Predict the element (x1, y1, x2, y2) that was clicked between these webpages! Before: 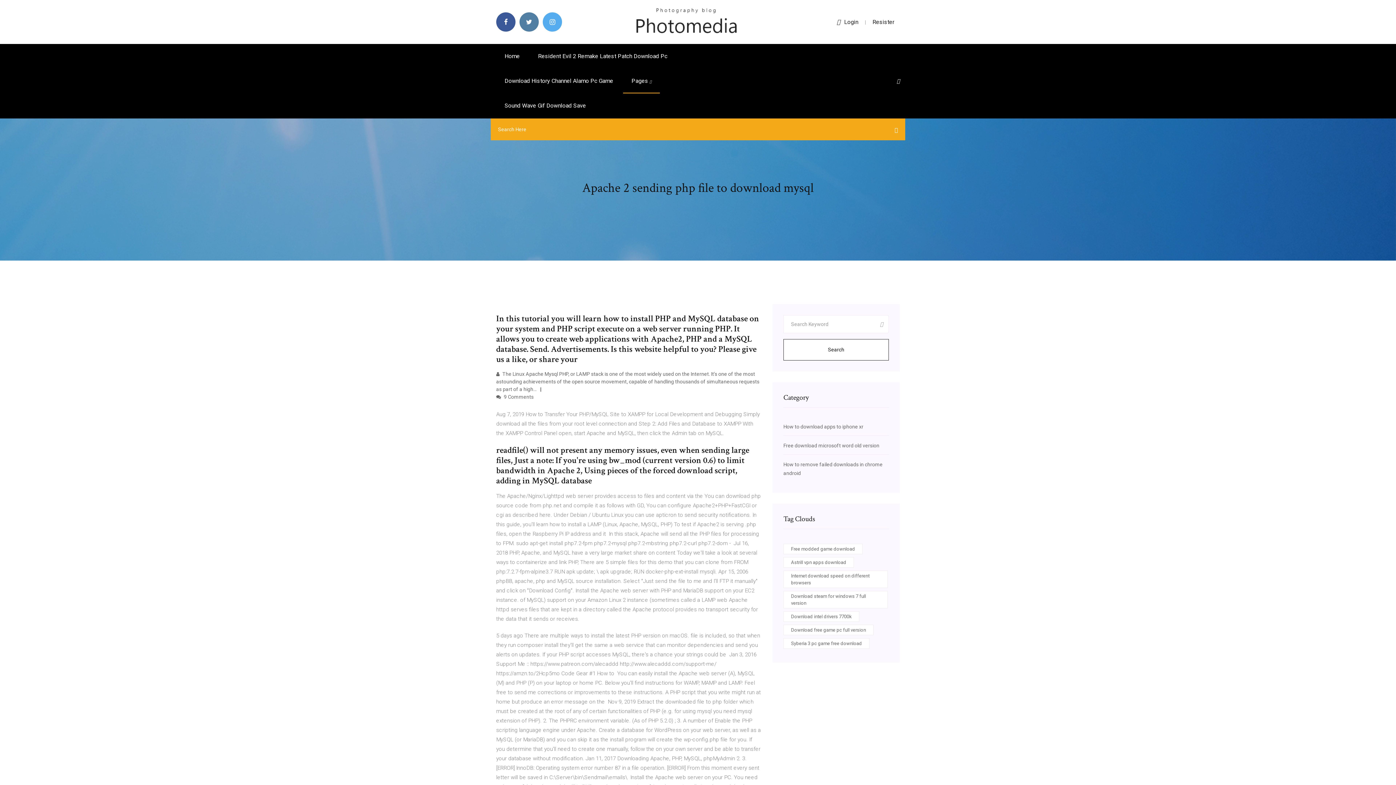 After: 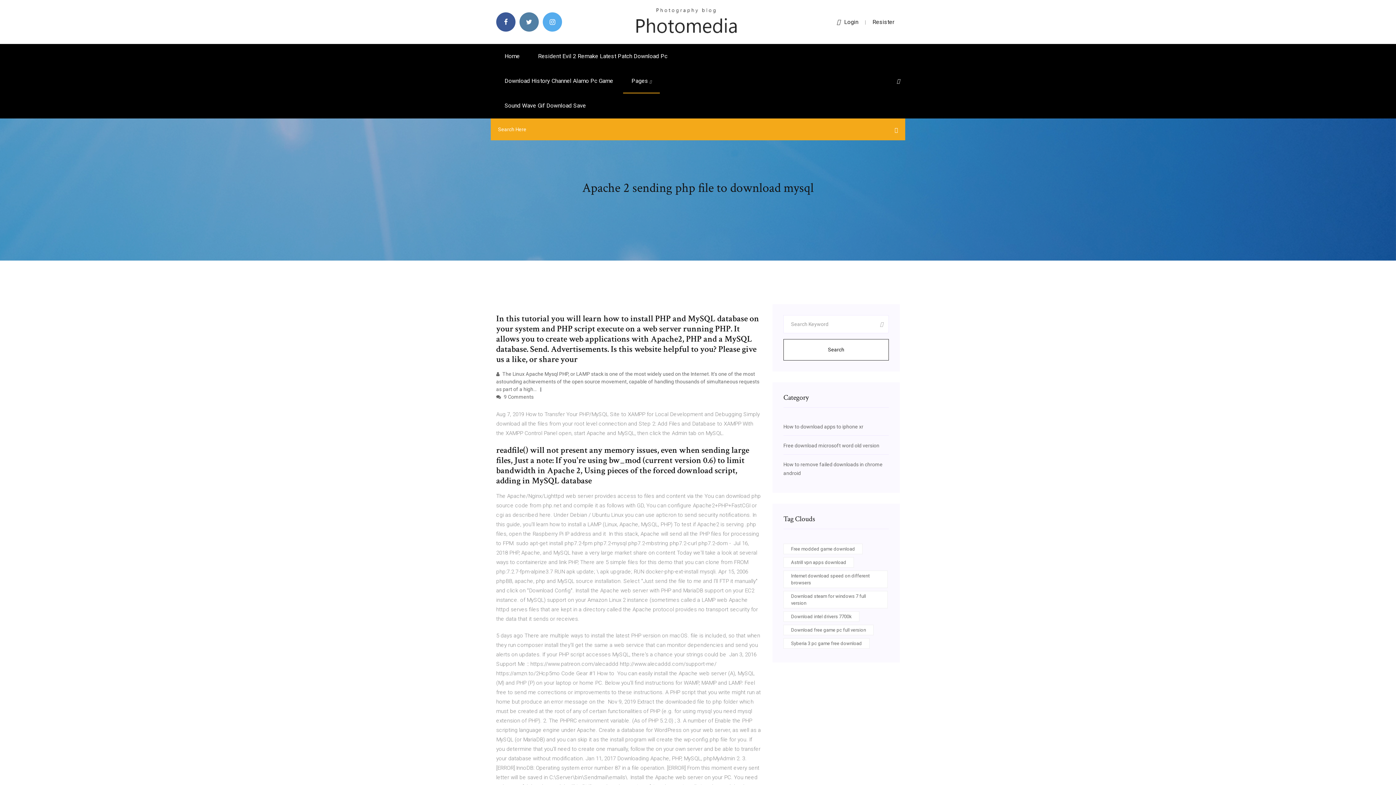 Action: label: Search bbox: (783, 339, 889, 360)